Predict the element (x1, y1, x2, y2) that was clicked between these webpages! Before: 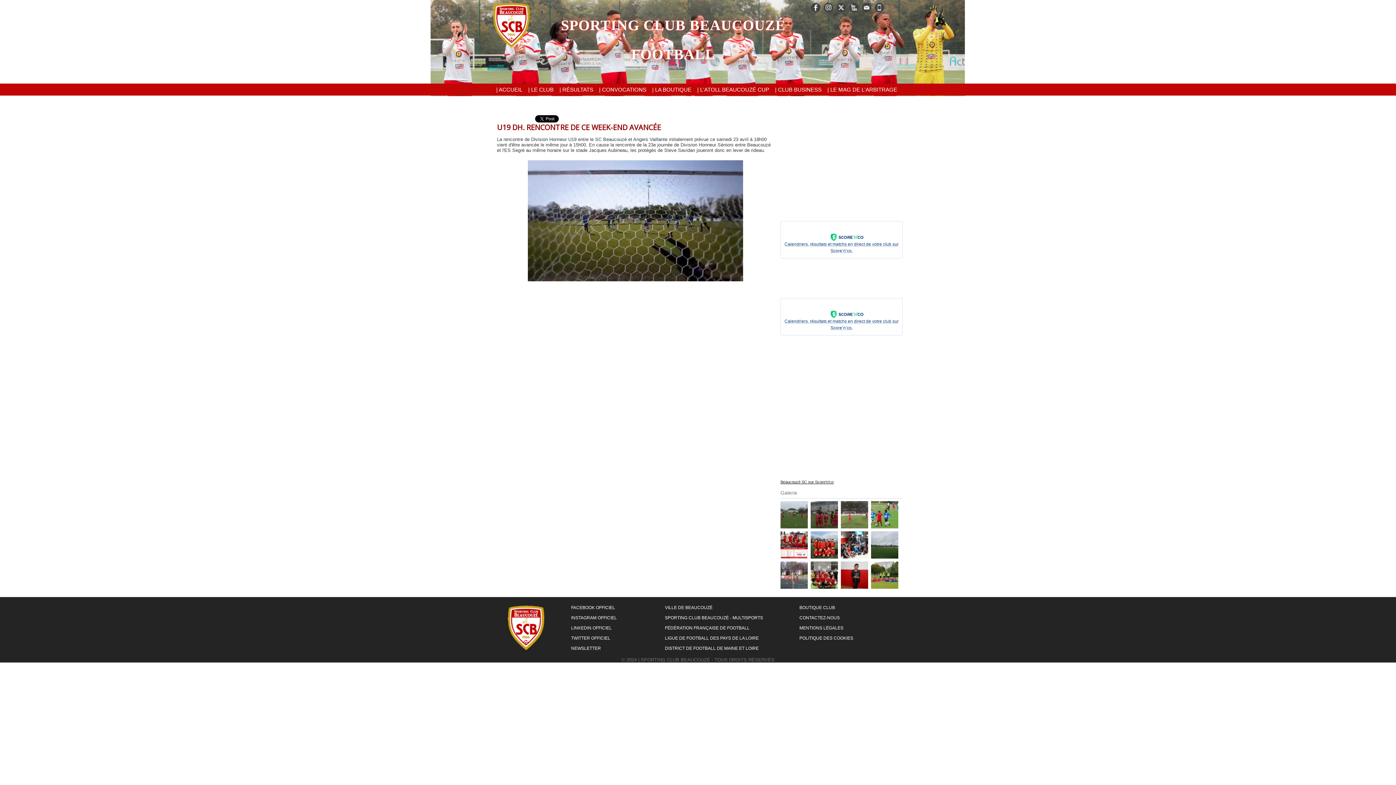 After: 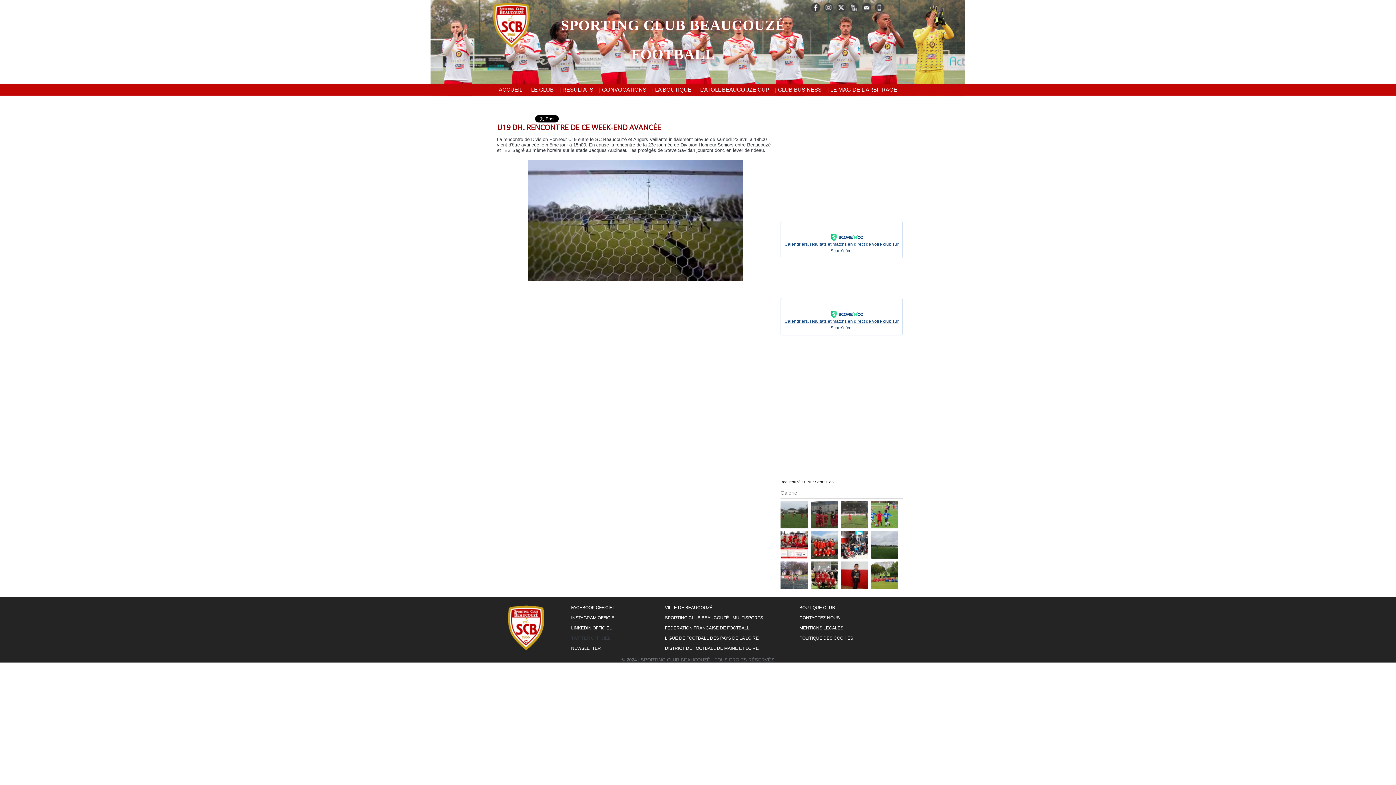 Action: label: TWITTER OFFICIEL bbox: (568, 633, 644, 643)